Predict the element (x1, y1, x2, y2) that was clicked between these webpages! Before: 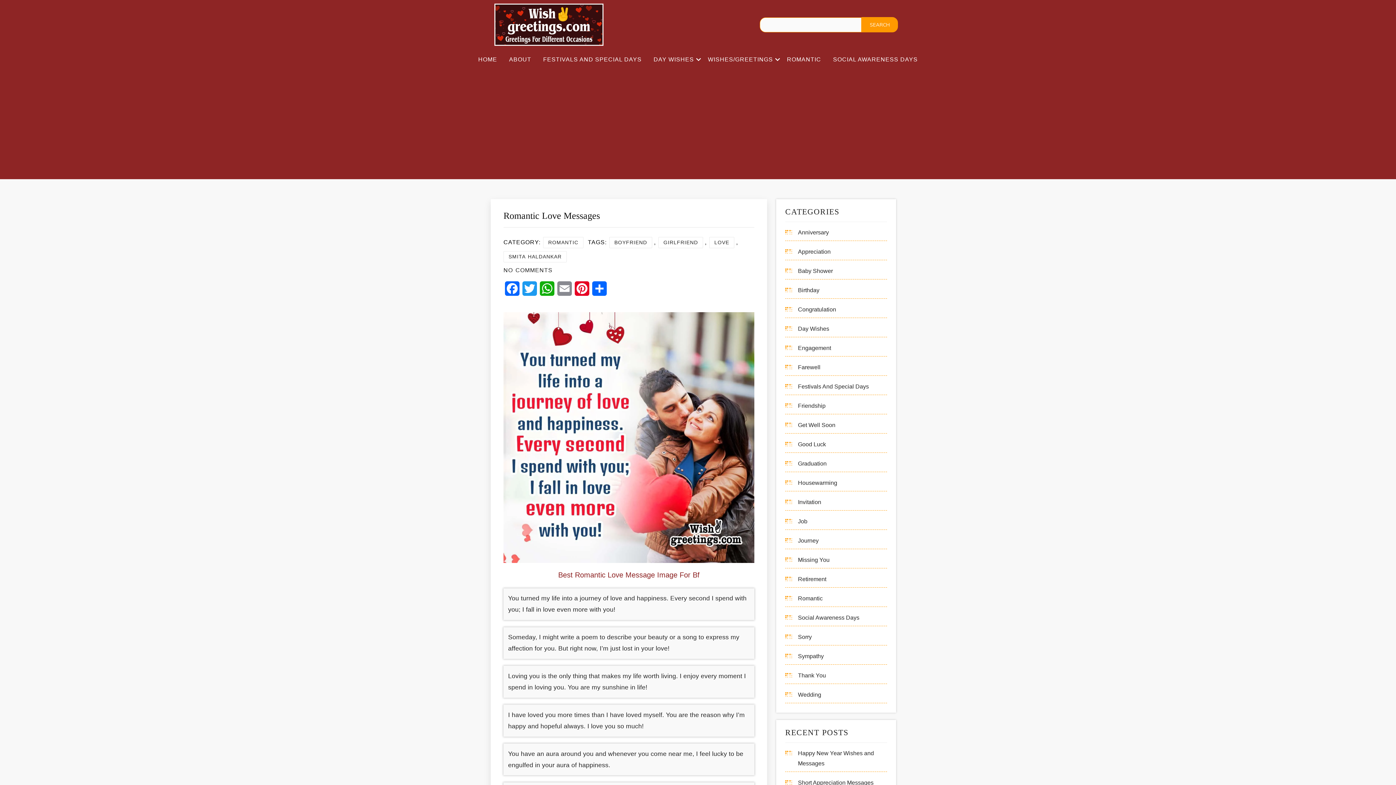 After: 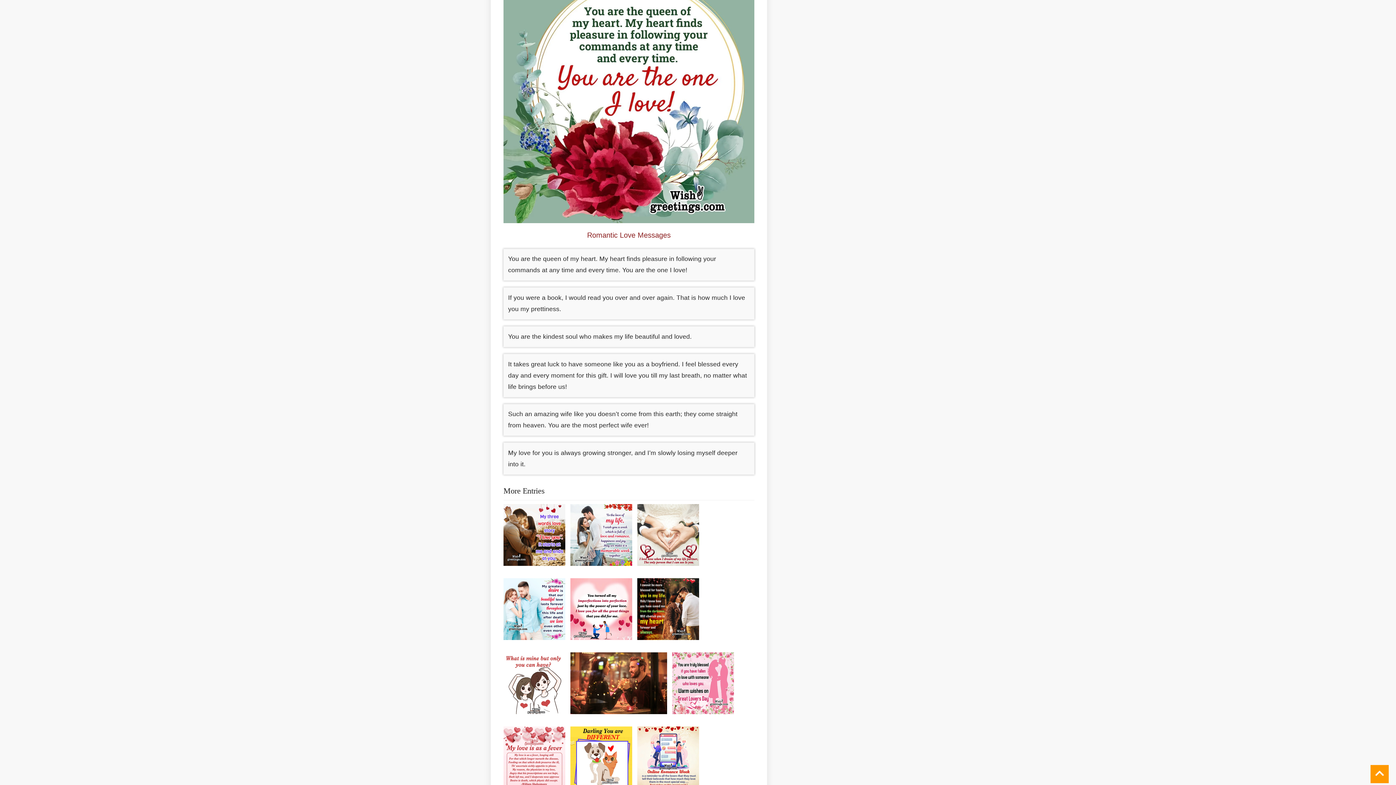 Action: bbox: (503, 265, 552, 275) label: NO COMMENTS